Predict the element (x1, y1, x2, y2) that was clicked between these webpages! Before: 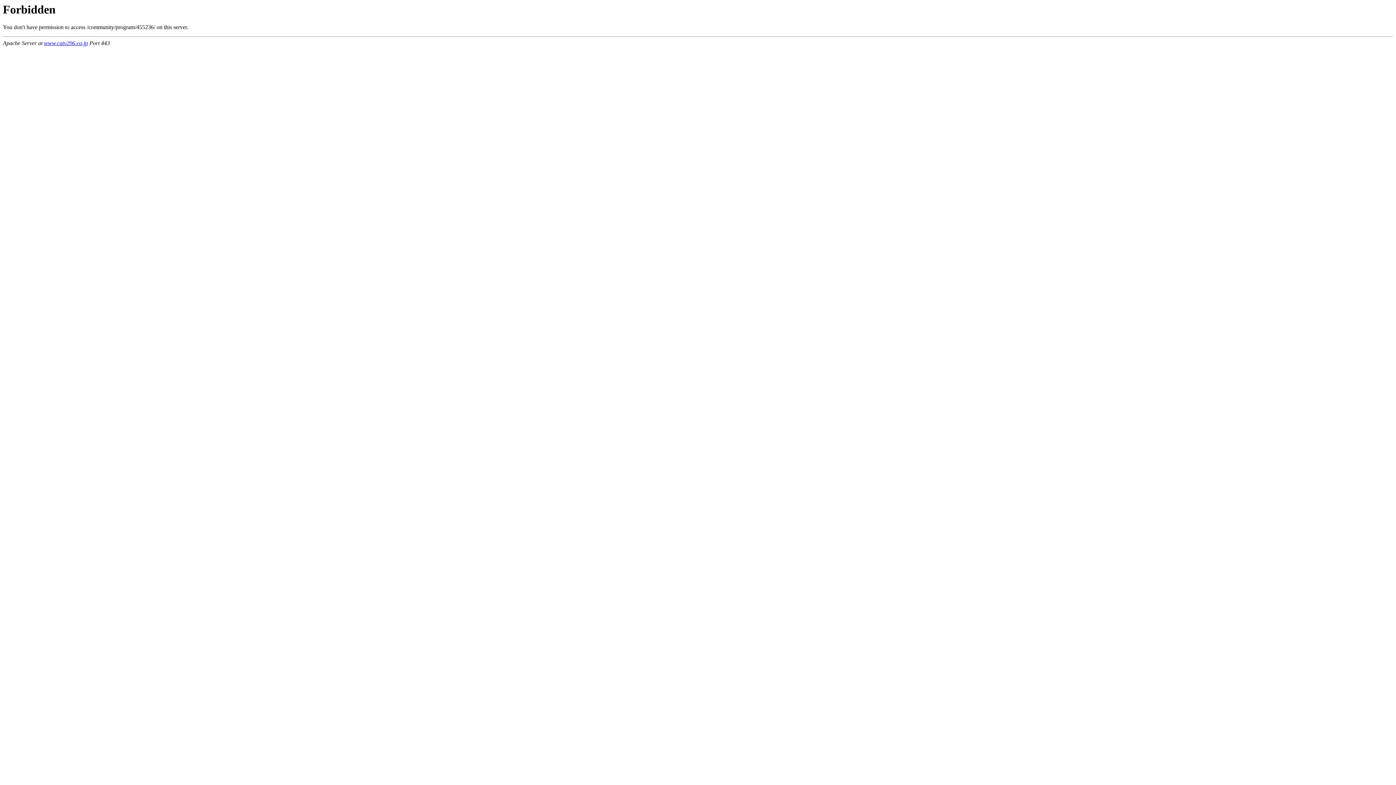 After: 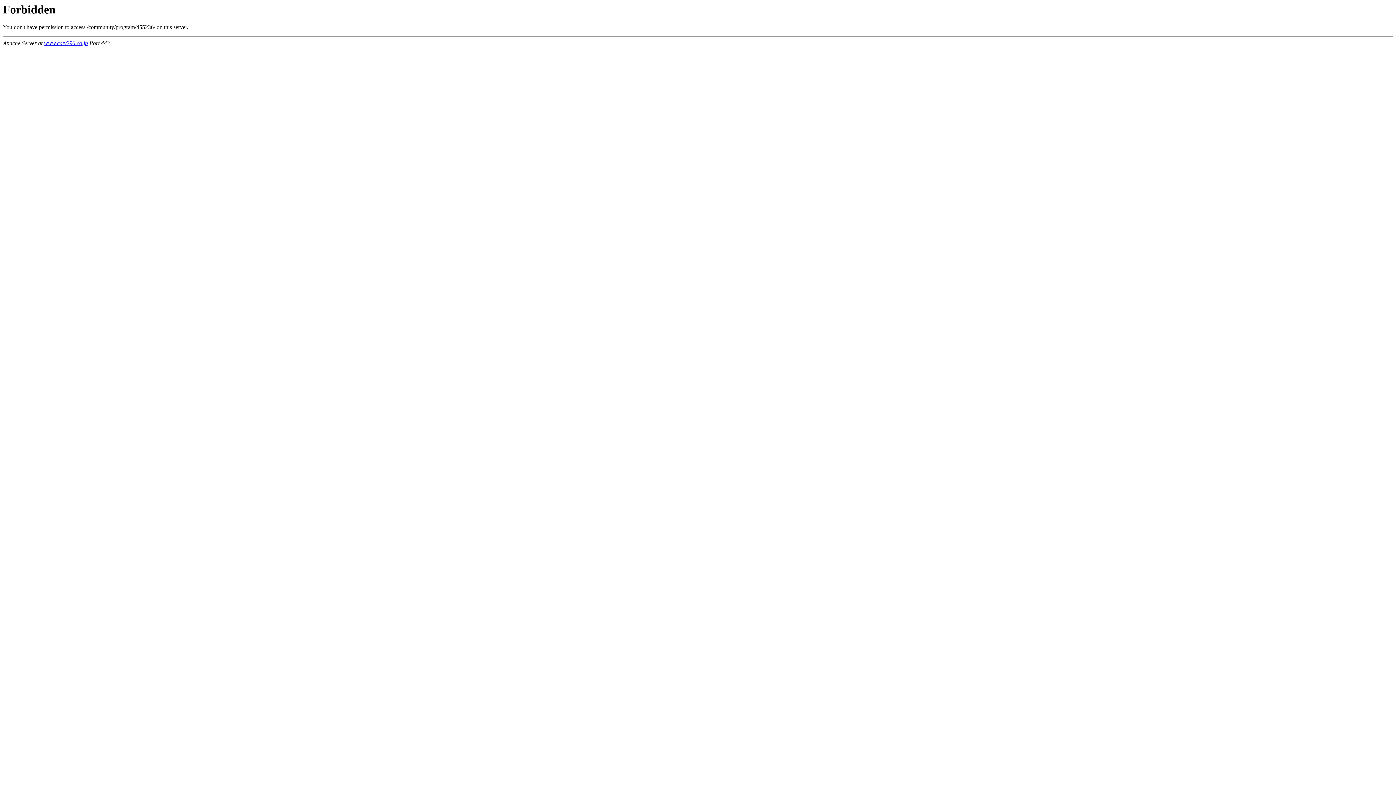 Action: label: www.catv296.co.jp bbox: (44, 40, 88, 46)